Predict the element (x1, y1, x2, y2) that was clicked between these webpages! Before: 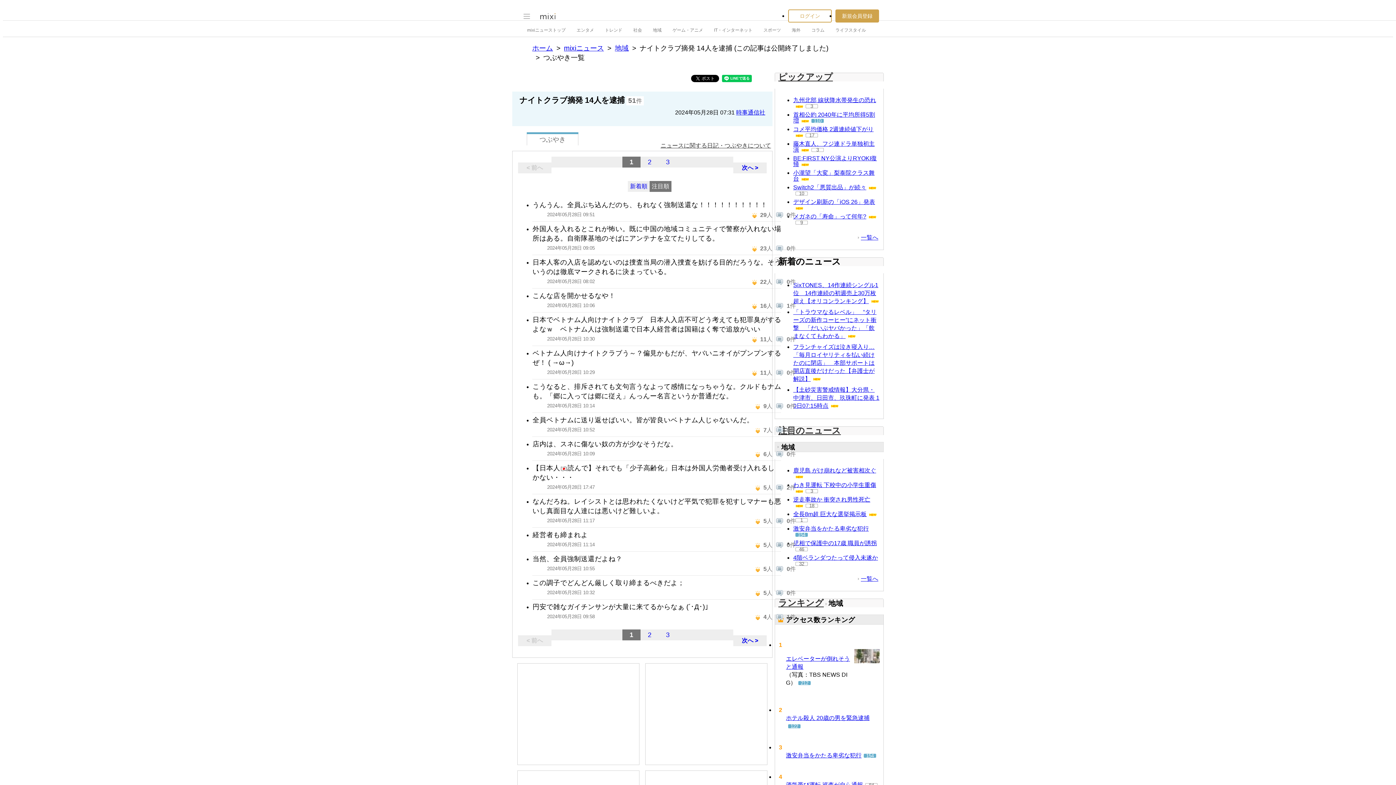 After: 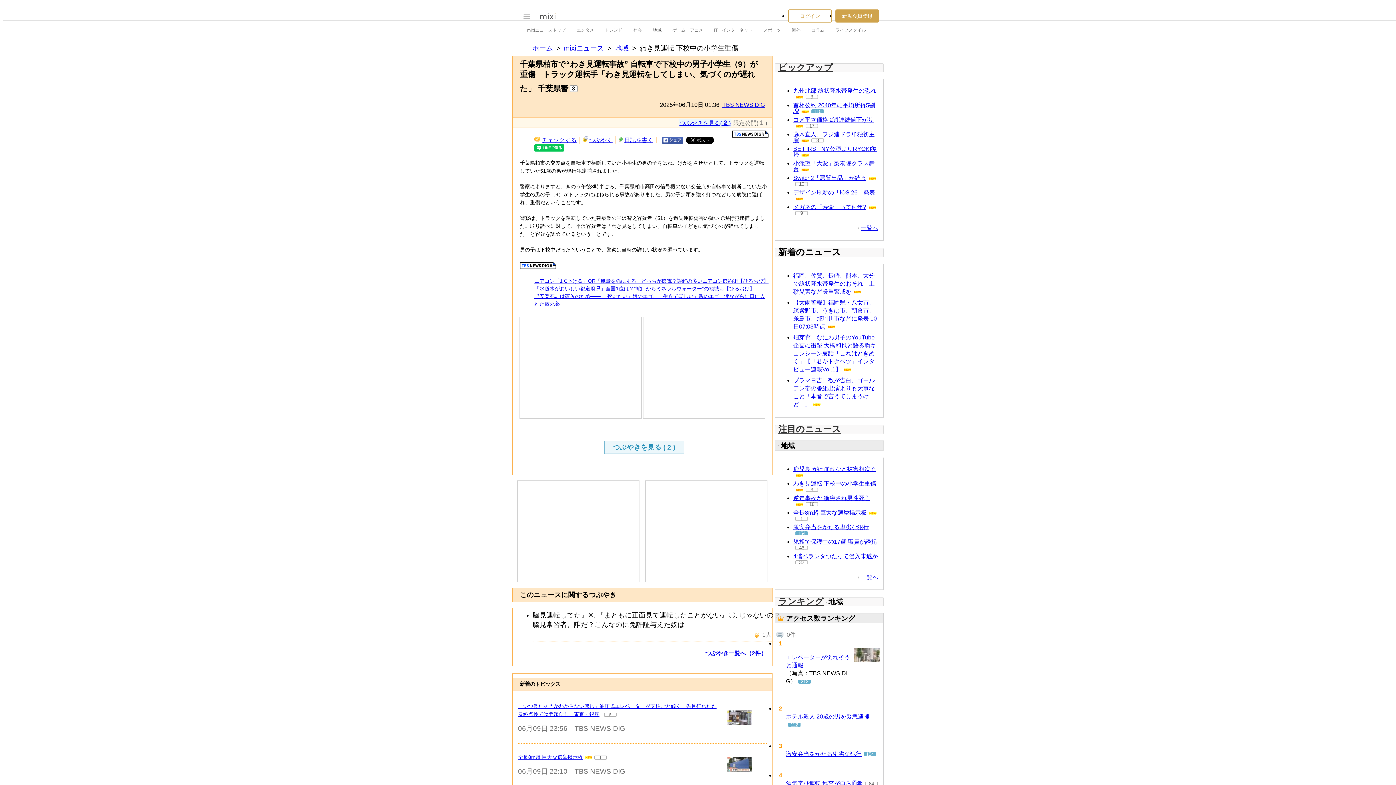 Action: label: わき見運転 下校中の小学生重傷 bbox: (793, 482, 876, 488)